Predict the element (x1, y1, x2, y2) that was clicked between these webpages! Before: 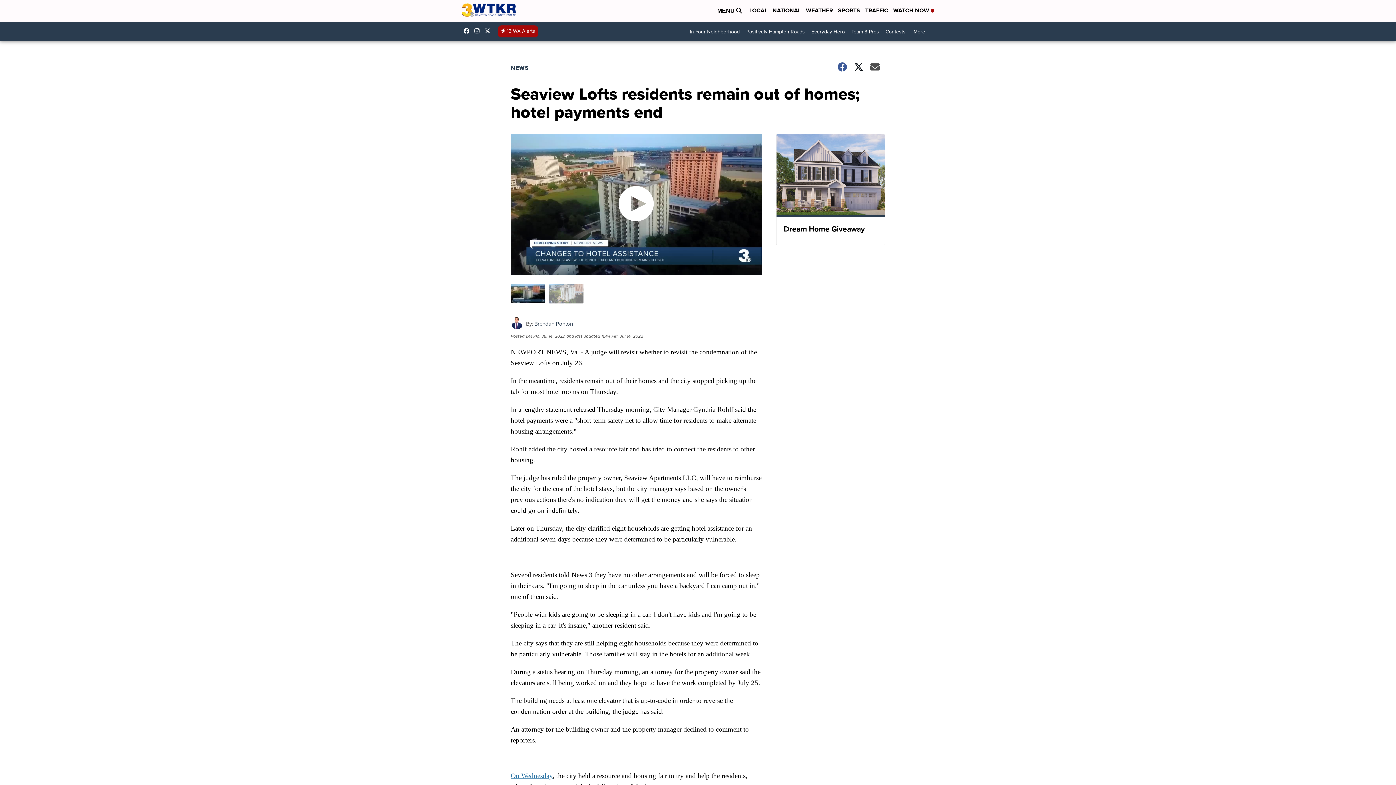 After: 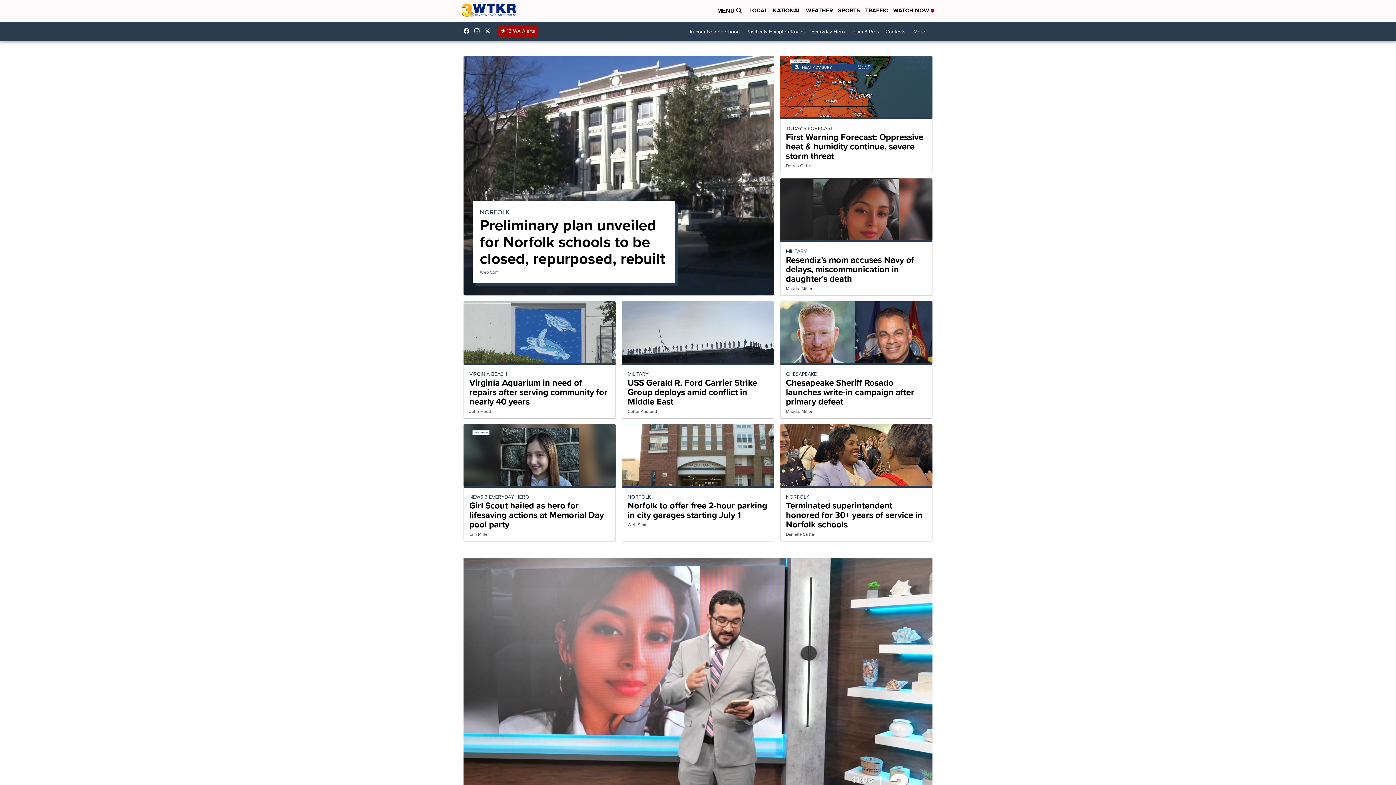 Action: bbox: (461, 1, 516, 20)